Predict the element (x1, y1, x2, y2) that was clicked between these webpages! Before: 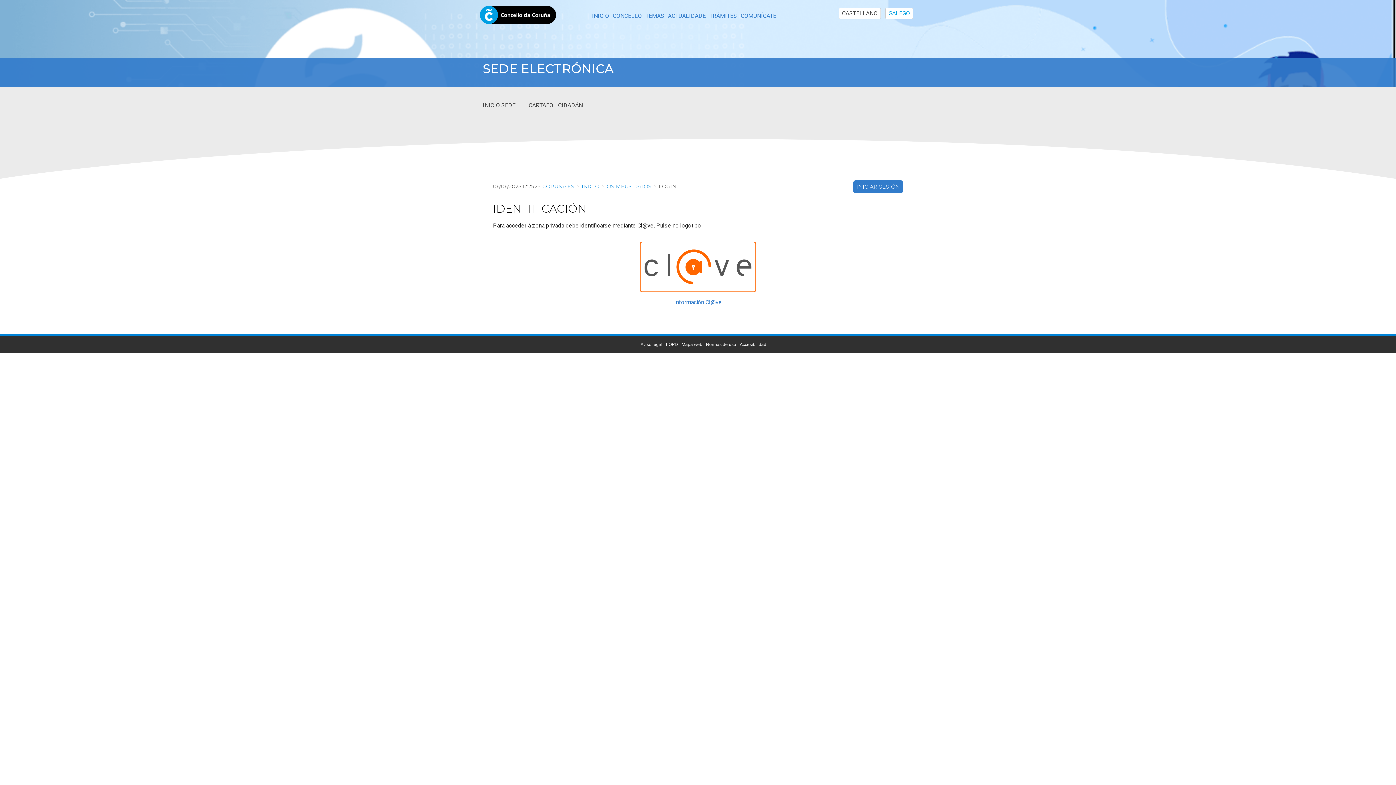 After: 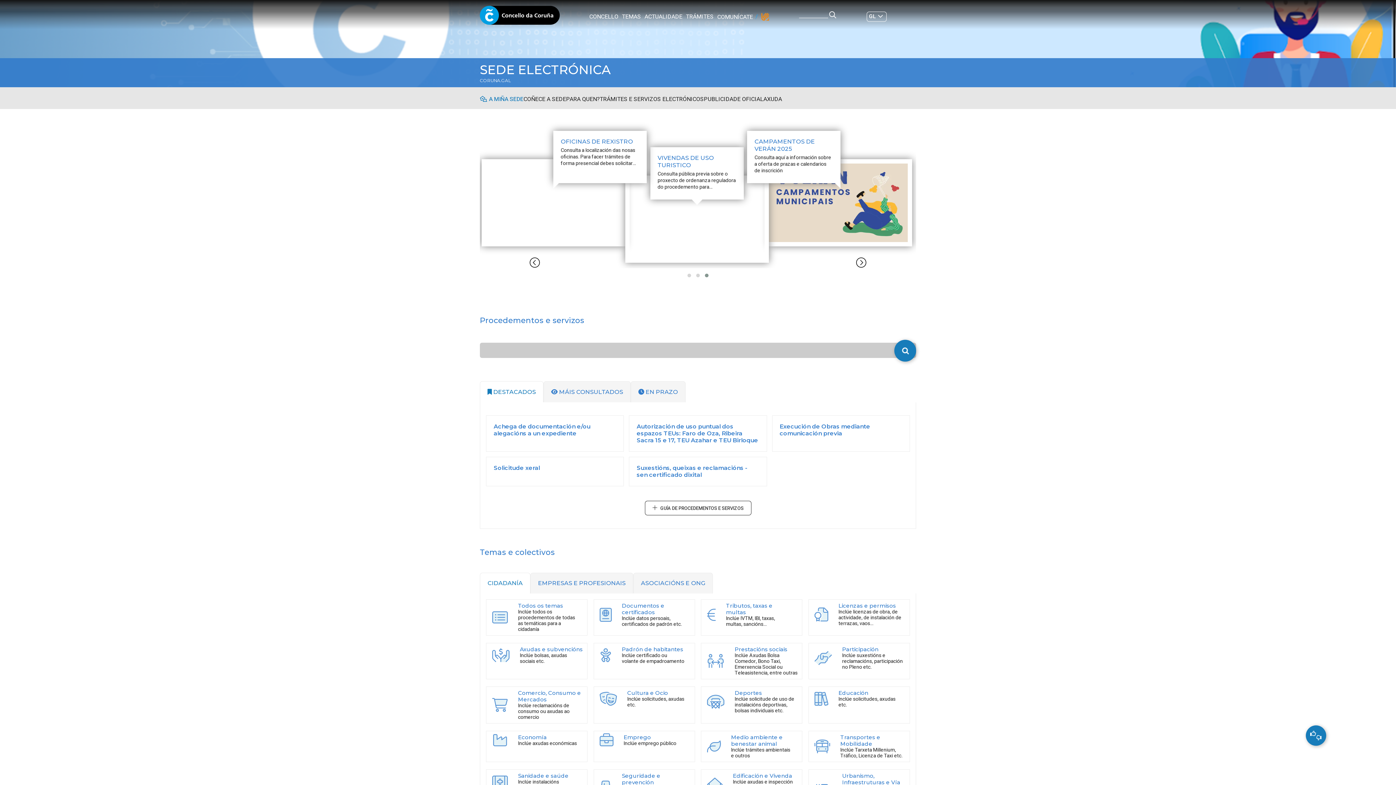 Action: bbox: (0, 58, 1396, 79) label: SEDE ELECTRÓNICA